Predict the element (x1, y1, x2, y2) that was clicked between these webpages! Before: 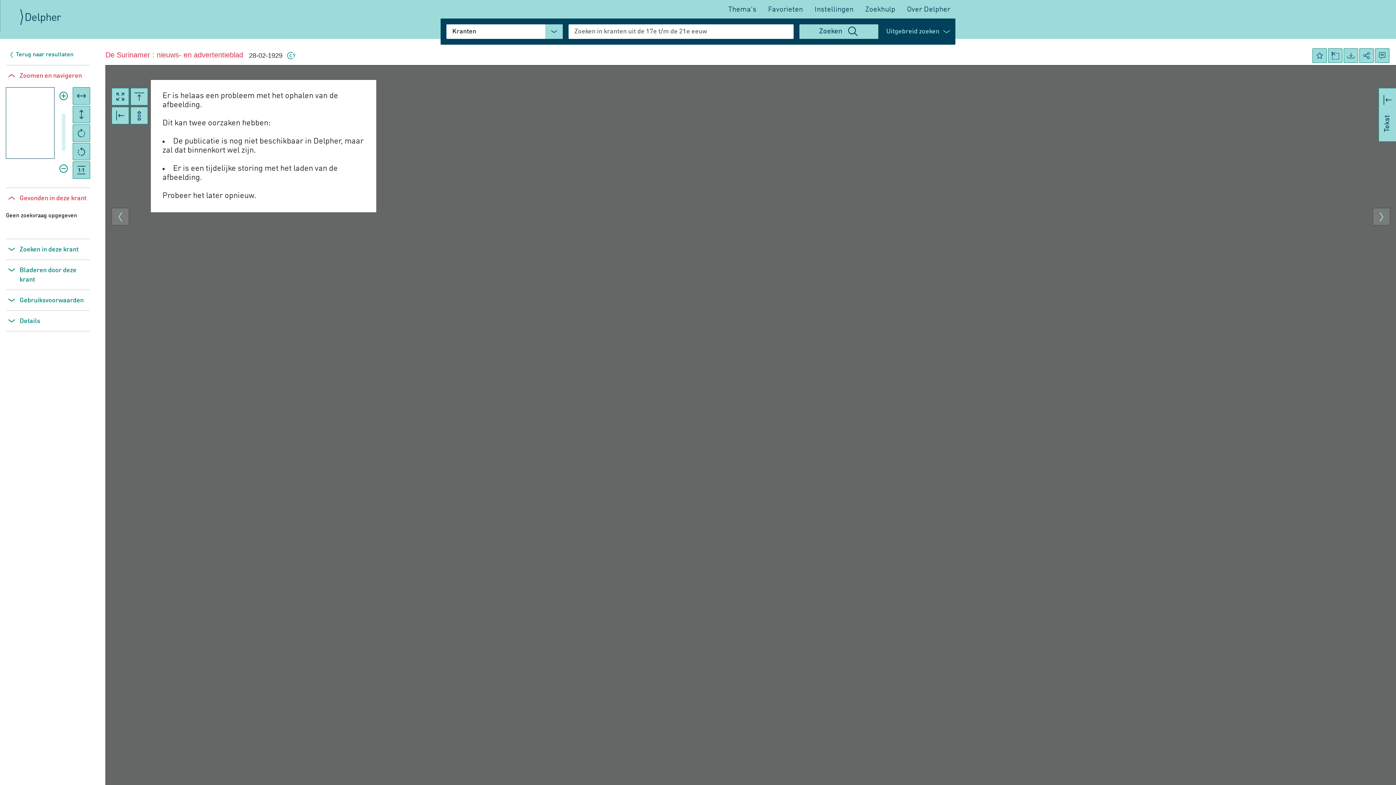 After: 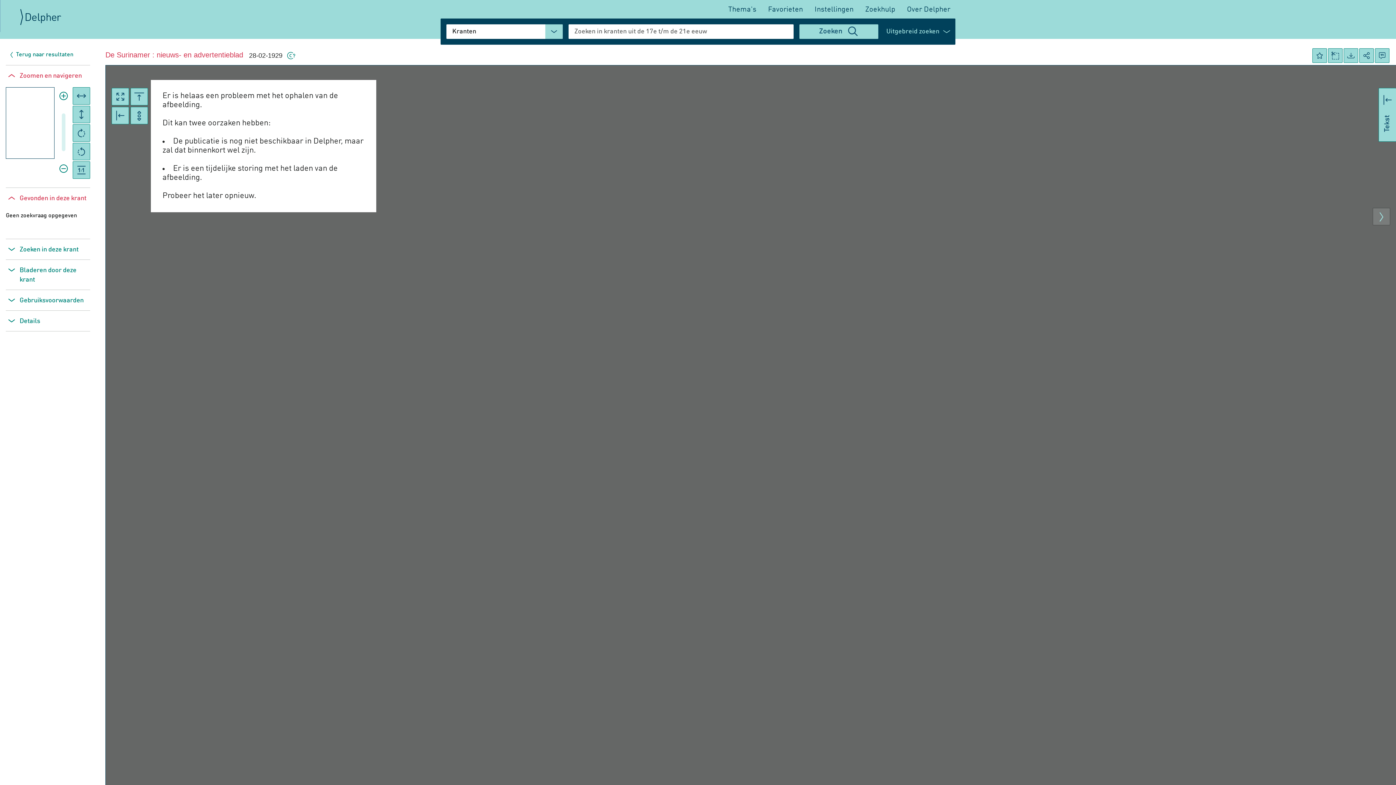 Action: bbox: (111, 208, 129, 225) label: Vorige pagina